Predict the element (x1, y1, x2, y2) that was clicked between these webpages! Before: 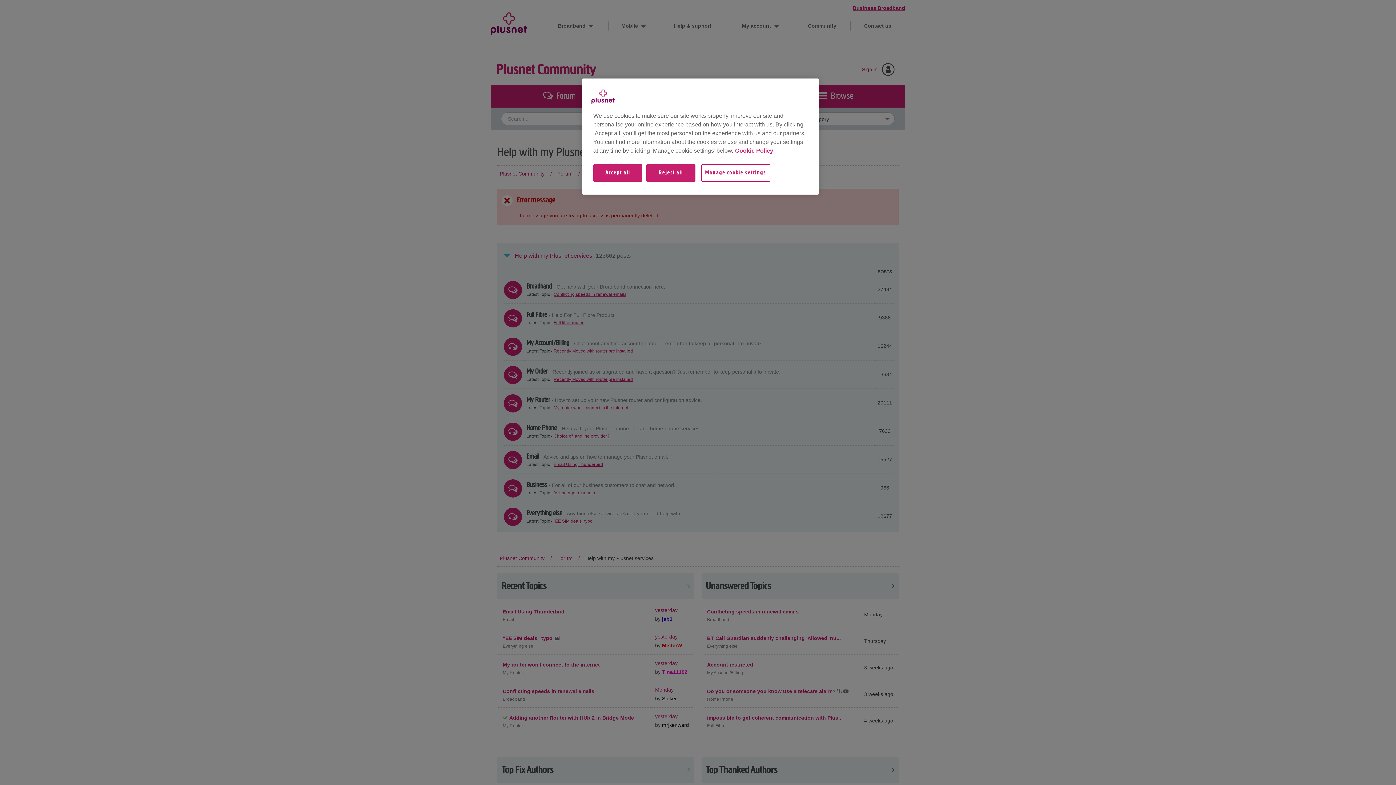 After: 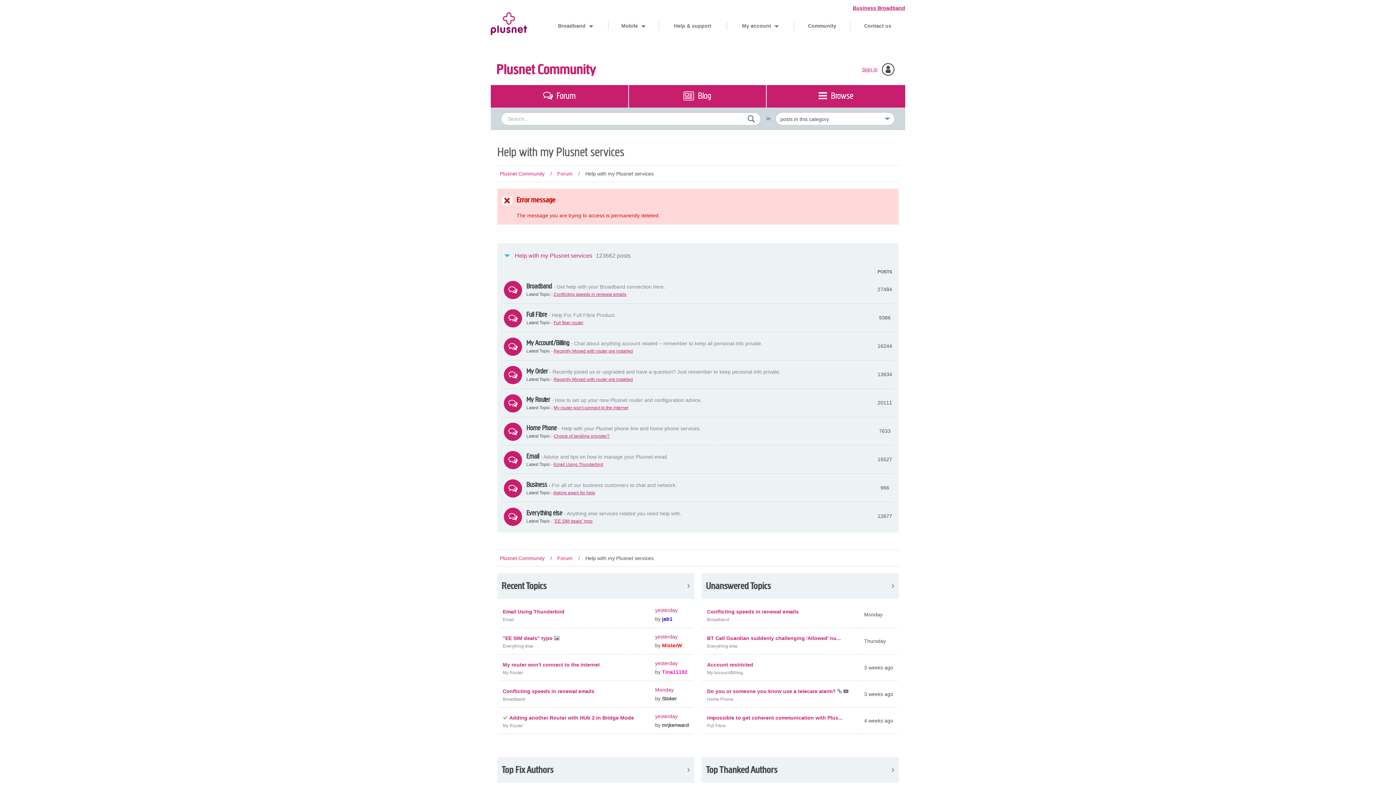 Action: bbox: (646, 164, 695, 189) label: Reject all